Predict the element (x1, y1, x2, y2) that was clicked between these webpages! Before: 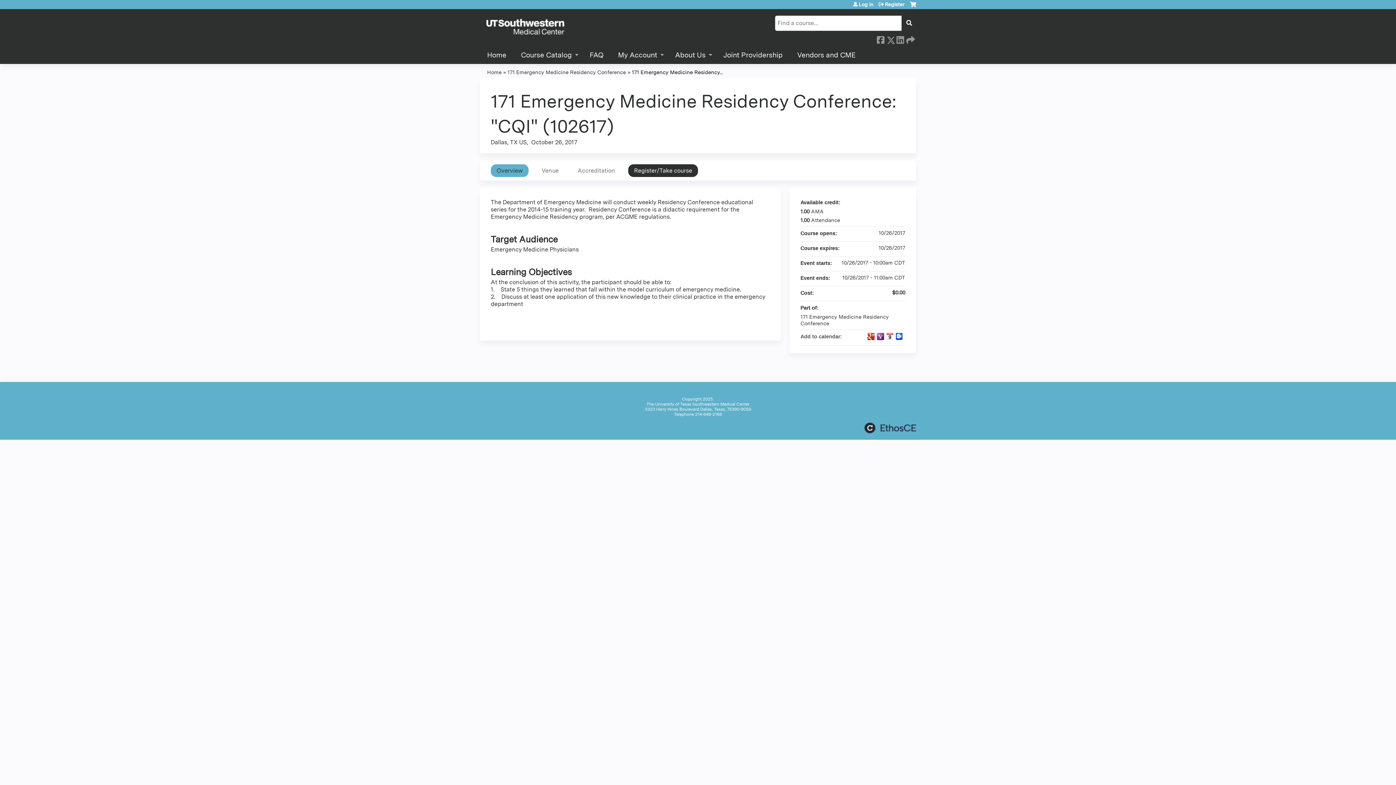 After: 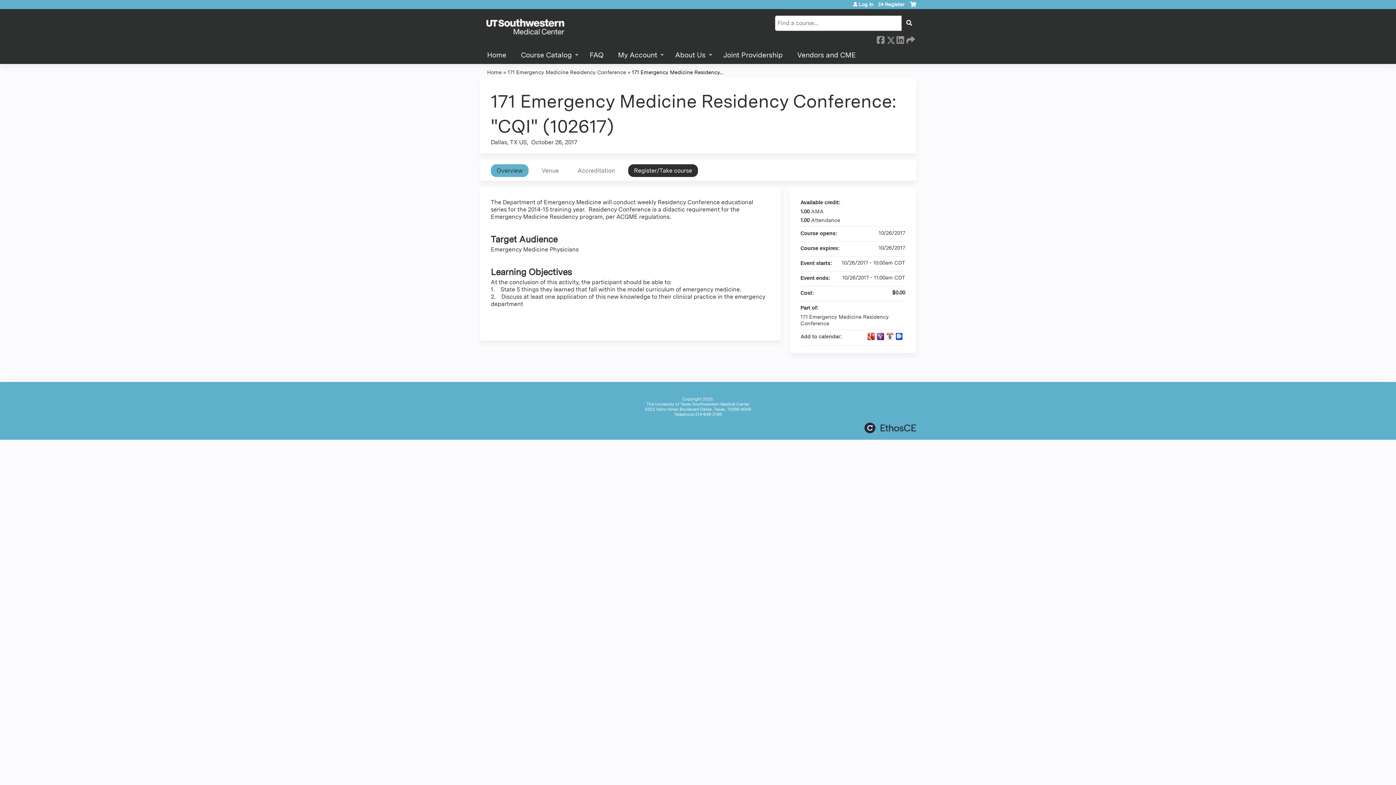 Action: bbox: (867, 333, 874, 340) label: Add to google calendar